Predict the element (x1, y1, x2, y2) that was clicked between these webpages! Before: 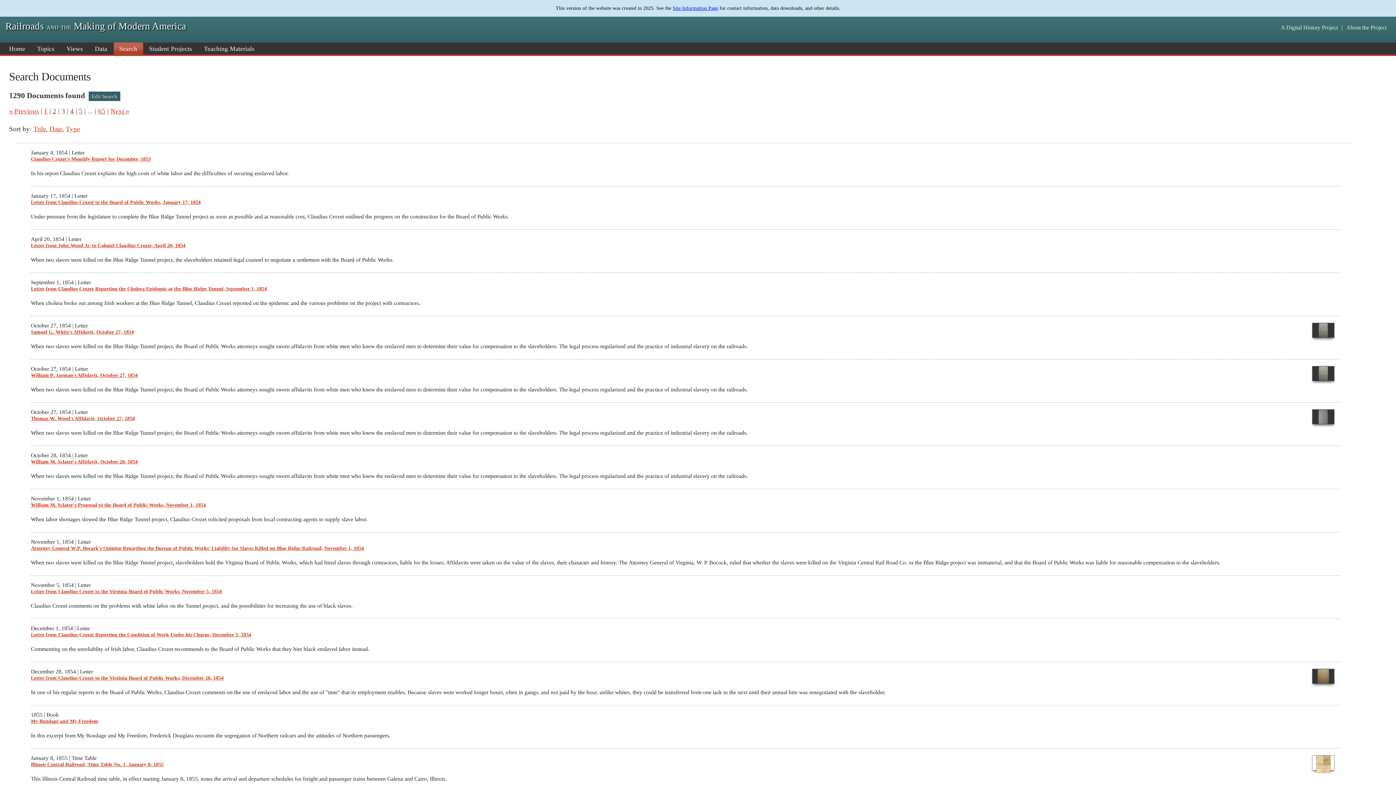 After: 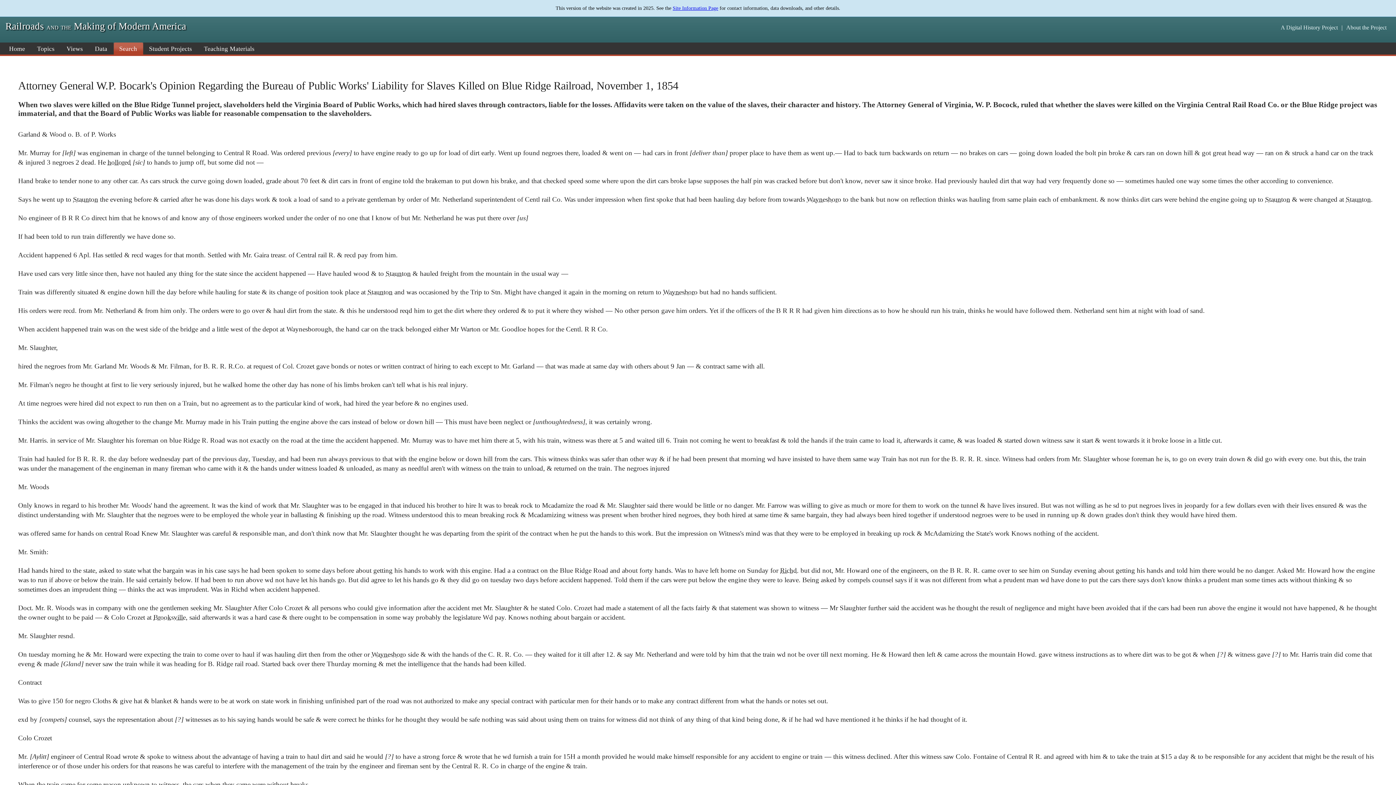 Action: label: Attorney General W.P. Bocark's Opinion Regarding the Bureau of Public Works' Liability for Slaves Killed on Blue Ridge Railroad, November 1, 1854 bbox: (30, 545, 364, 551)